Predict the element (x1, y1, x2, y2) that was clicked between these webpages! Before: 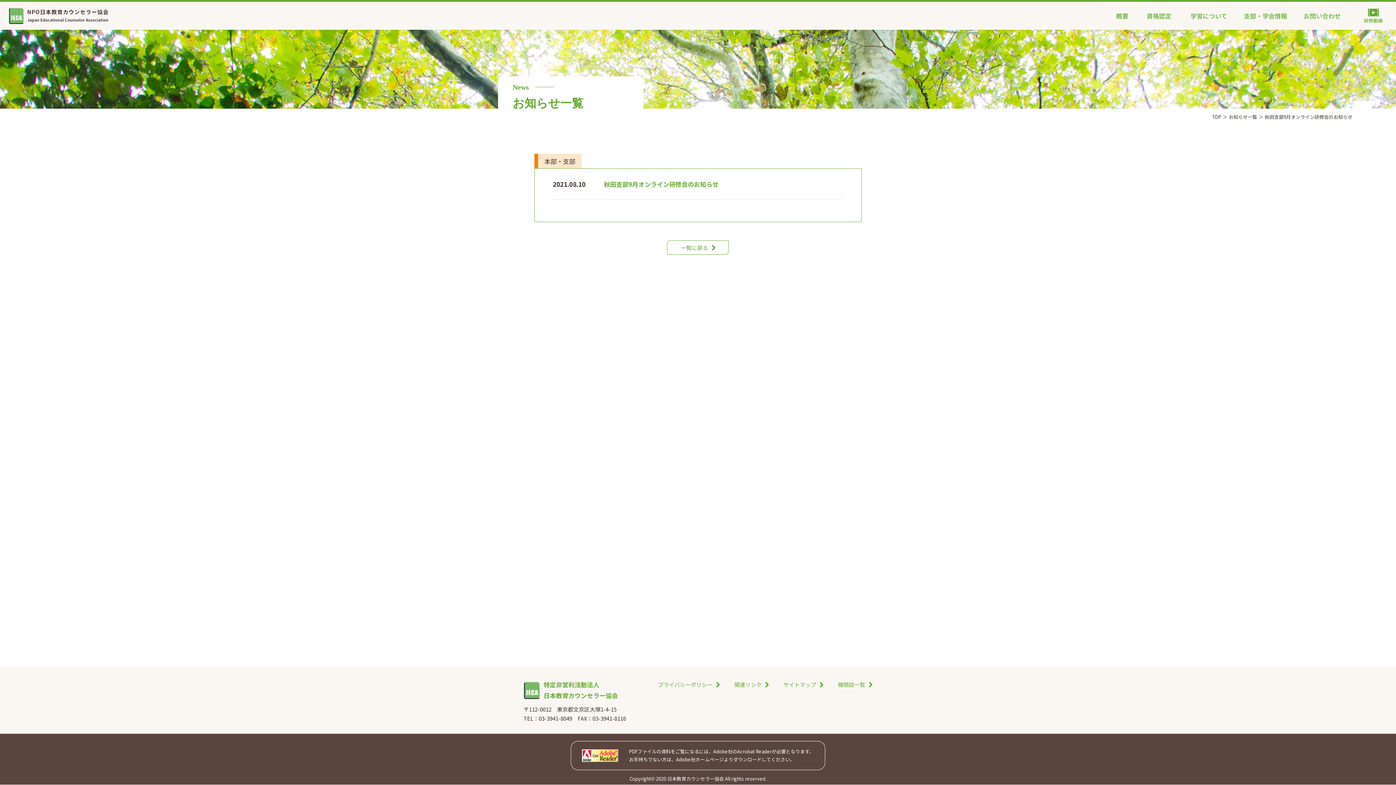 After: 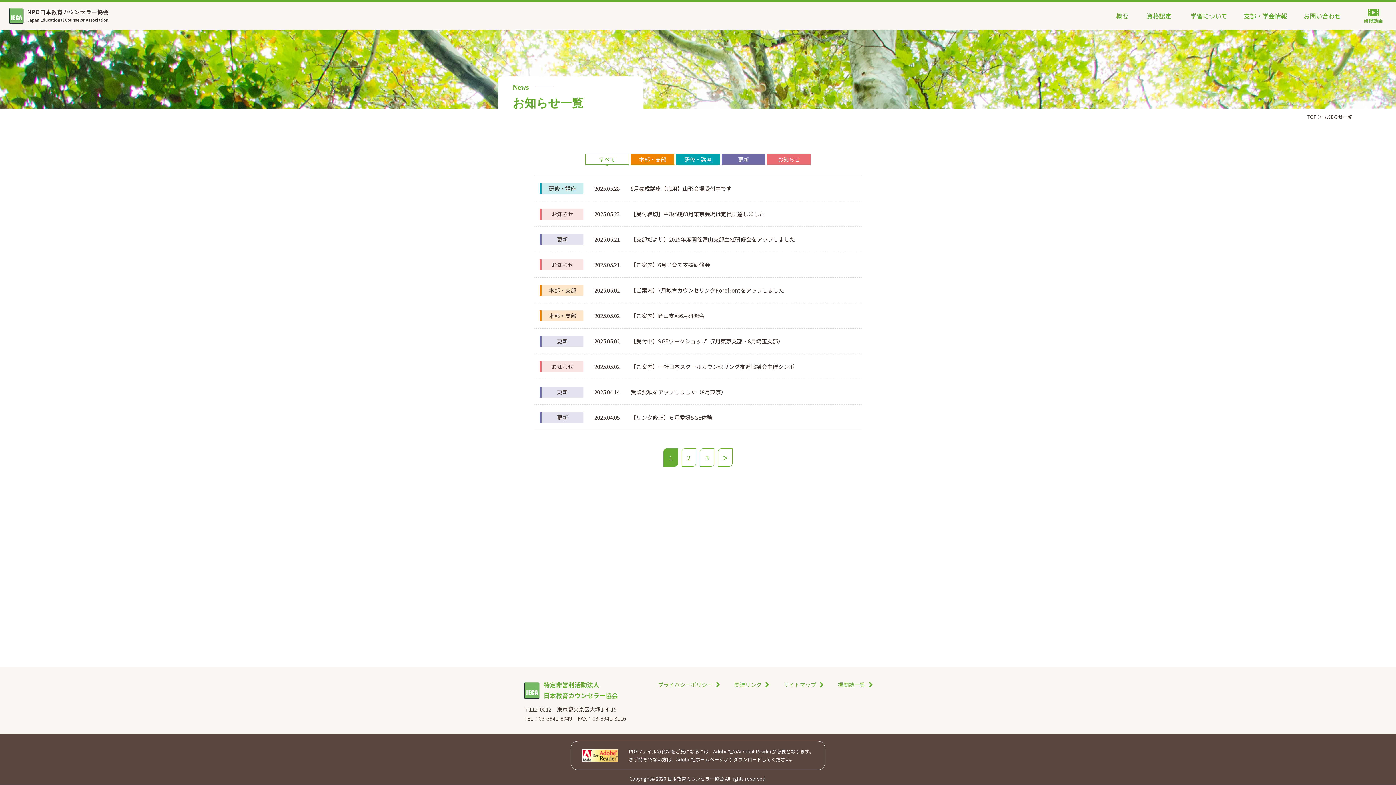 Action: label: お知らせ一覧 bbox: (1229, 114, 1257, 119)